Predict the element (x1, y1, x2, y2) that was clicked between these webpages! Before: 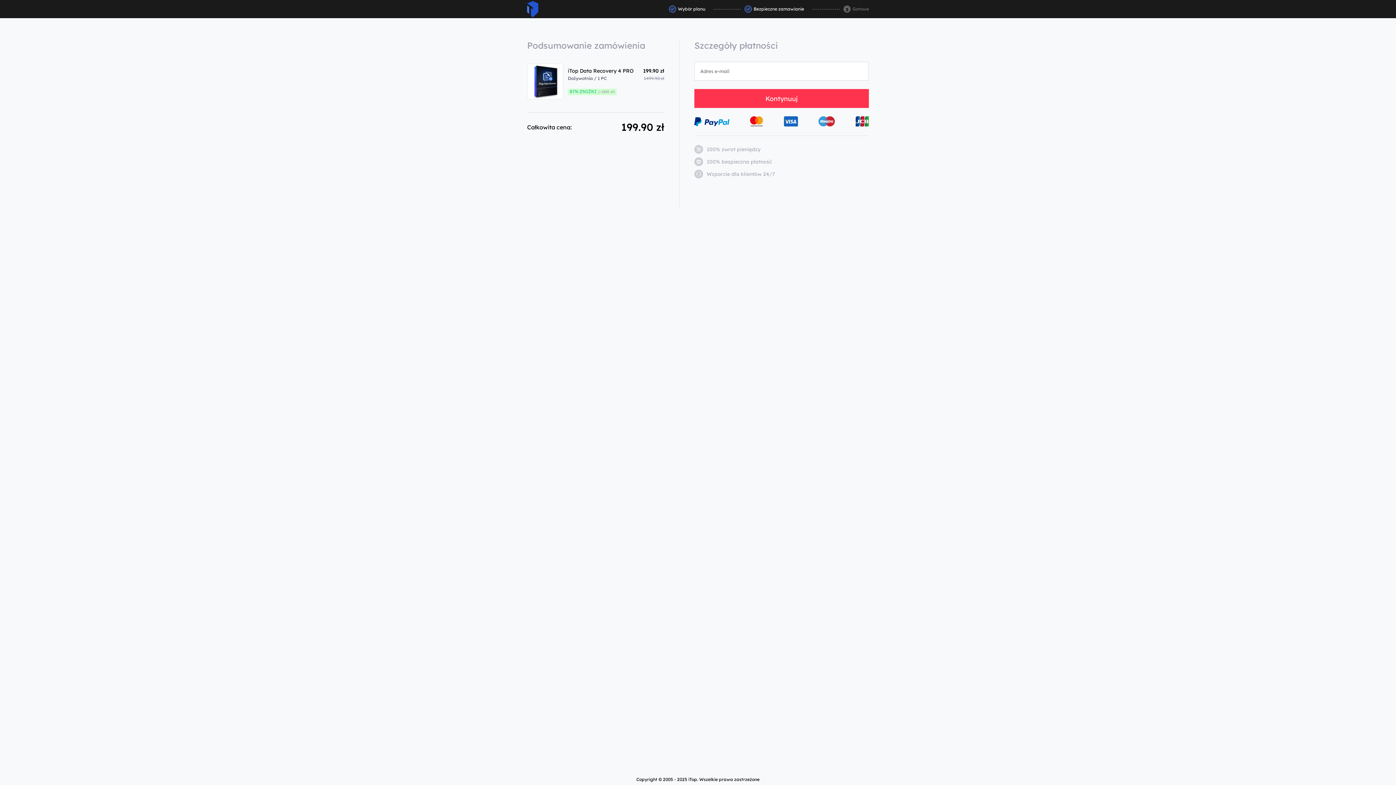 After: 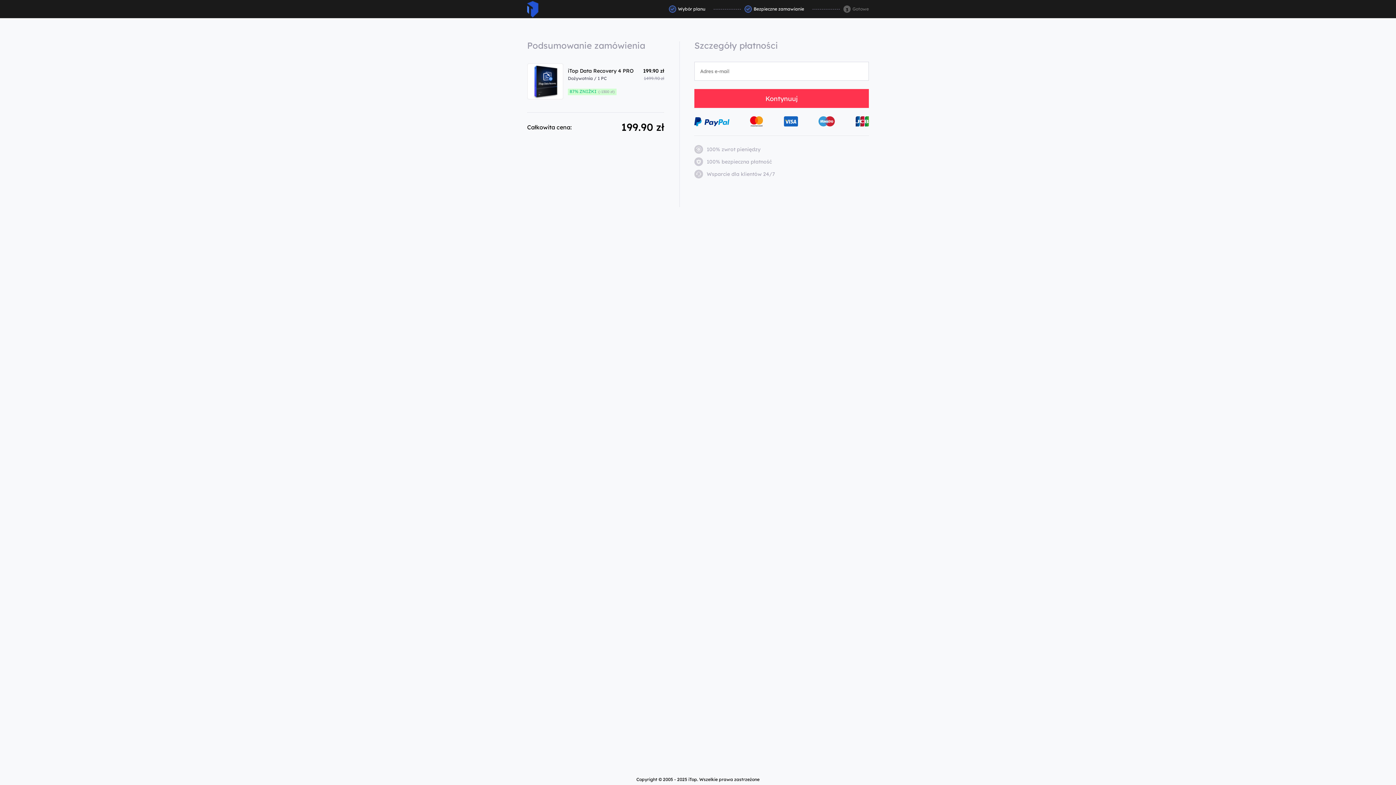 Action: bbox: (527, 0, 538, 17) label: ITop